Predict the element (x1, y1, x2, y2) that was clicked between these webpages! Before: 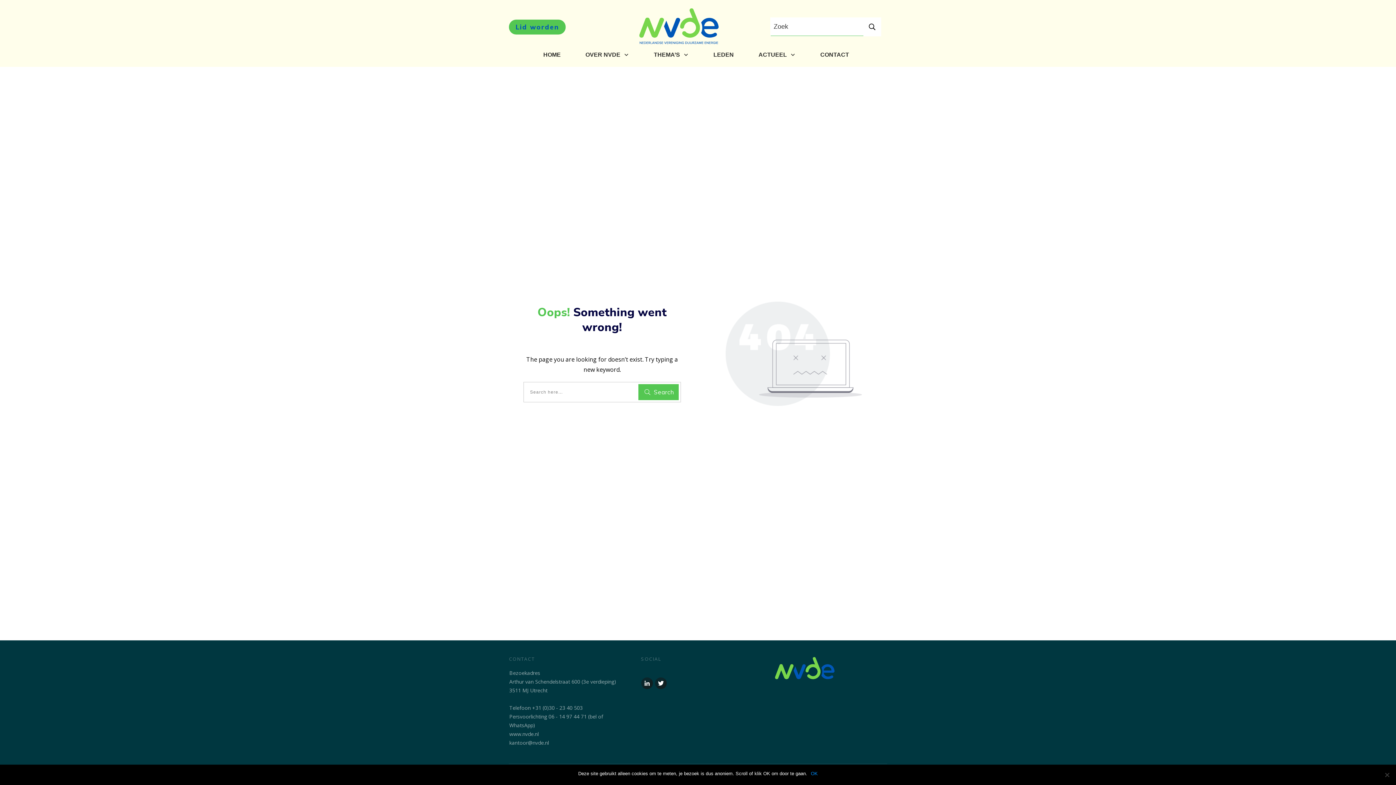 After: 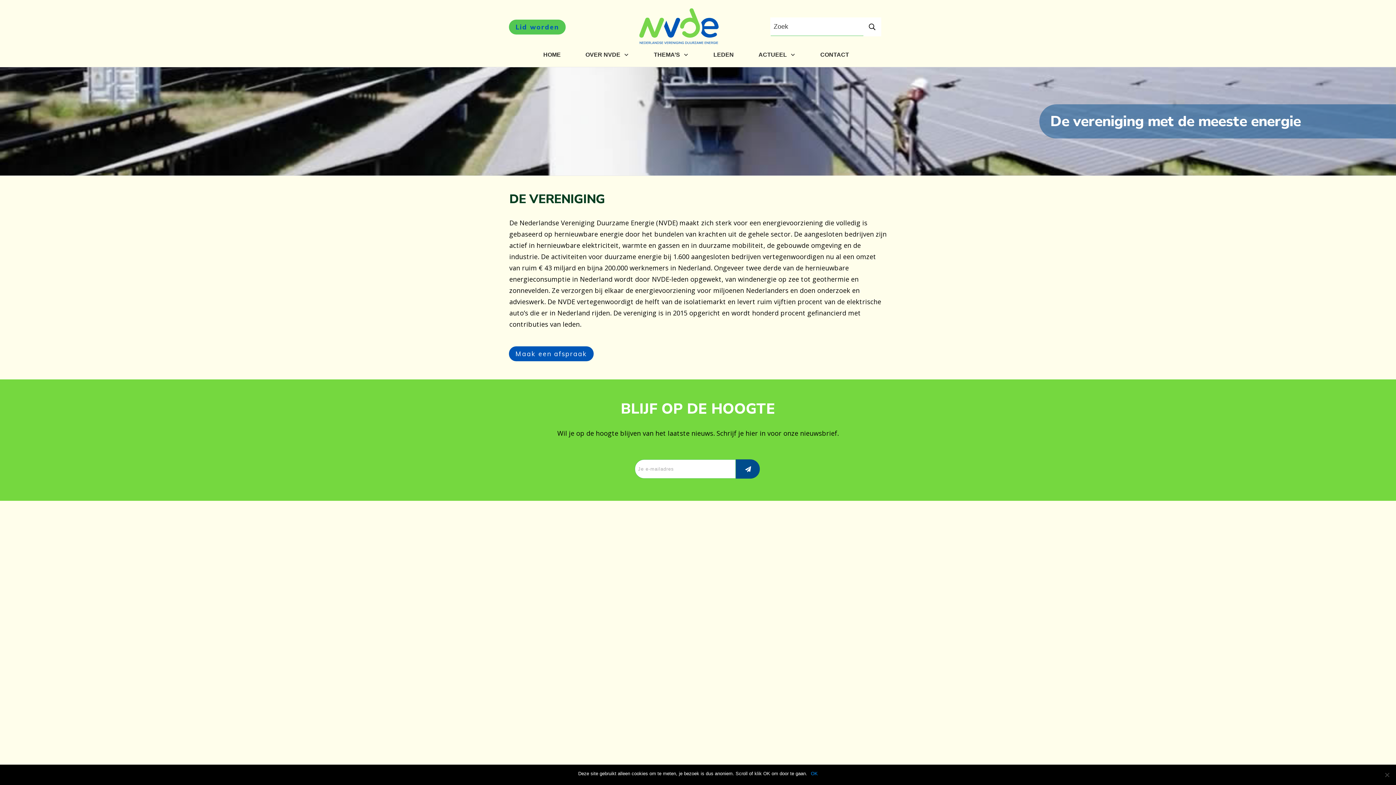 Action: bbox: (509, 19, 565, 34) label: Lid worden